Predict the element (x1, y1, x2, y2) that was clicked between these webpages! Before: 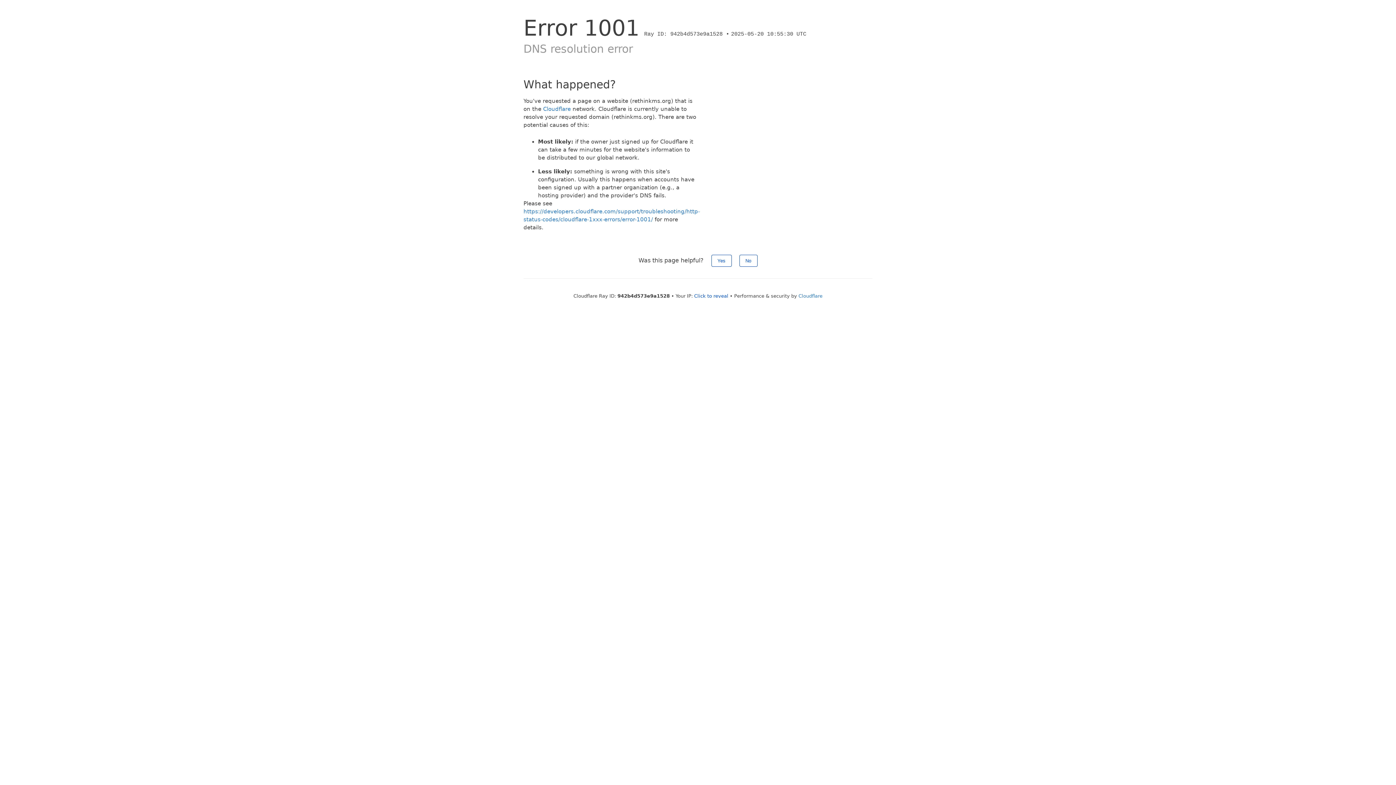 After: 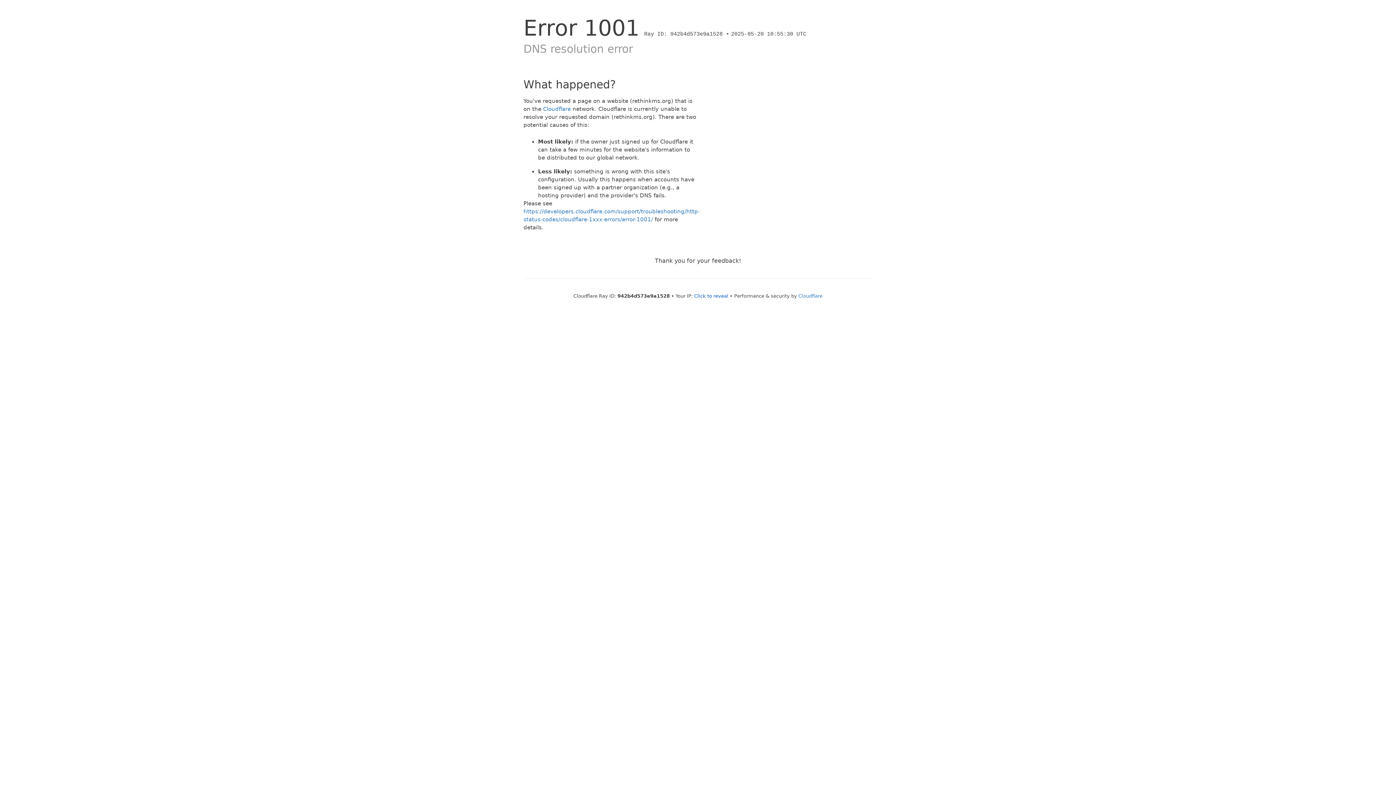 Action: label: No bbox: (739, 254, 757, 266)